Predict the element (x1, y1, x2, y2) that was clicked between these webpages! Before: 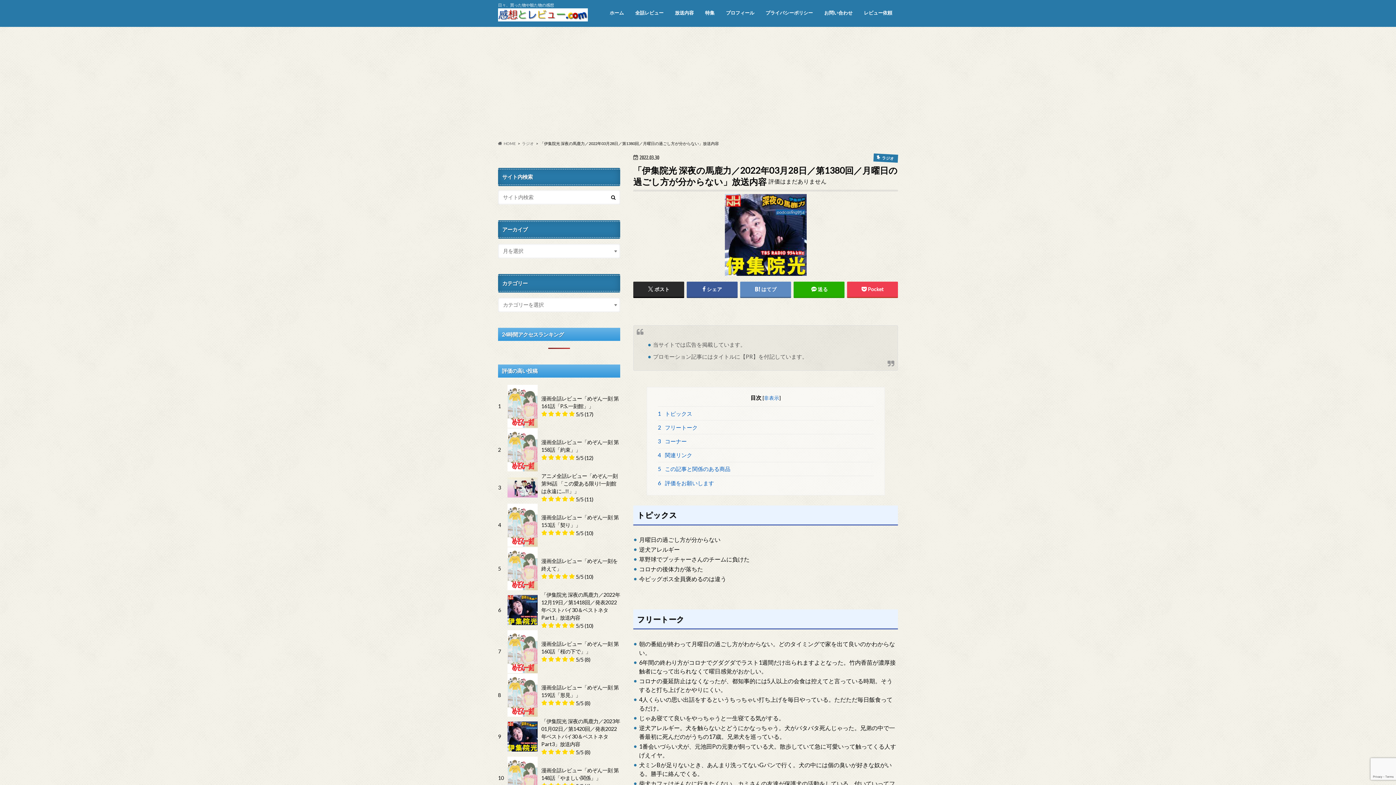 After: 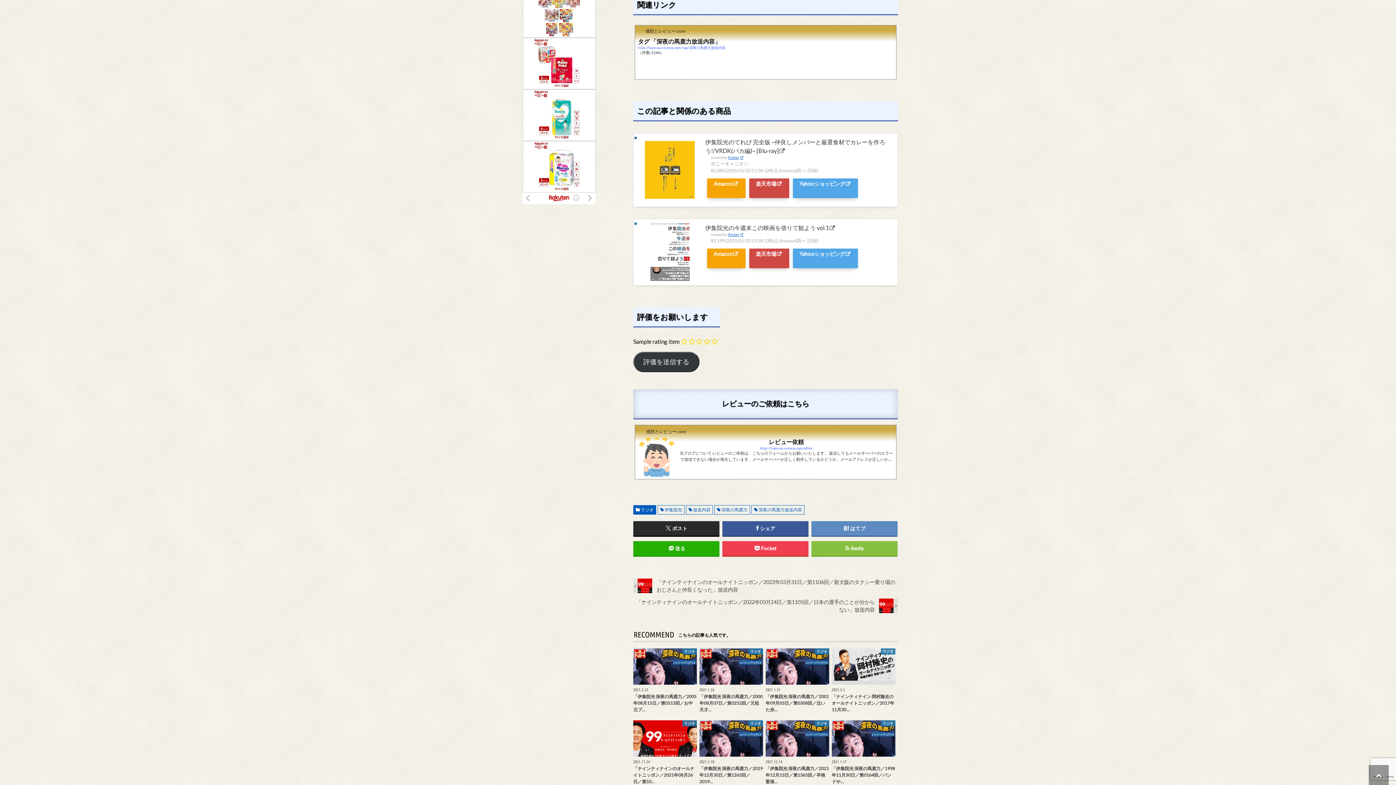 Action: label: 4 関連リンク bbox: (658, 448, 873, 462)